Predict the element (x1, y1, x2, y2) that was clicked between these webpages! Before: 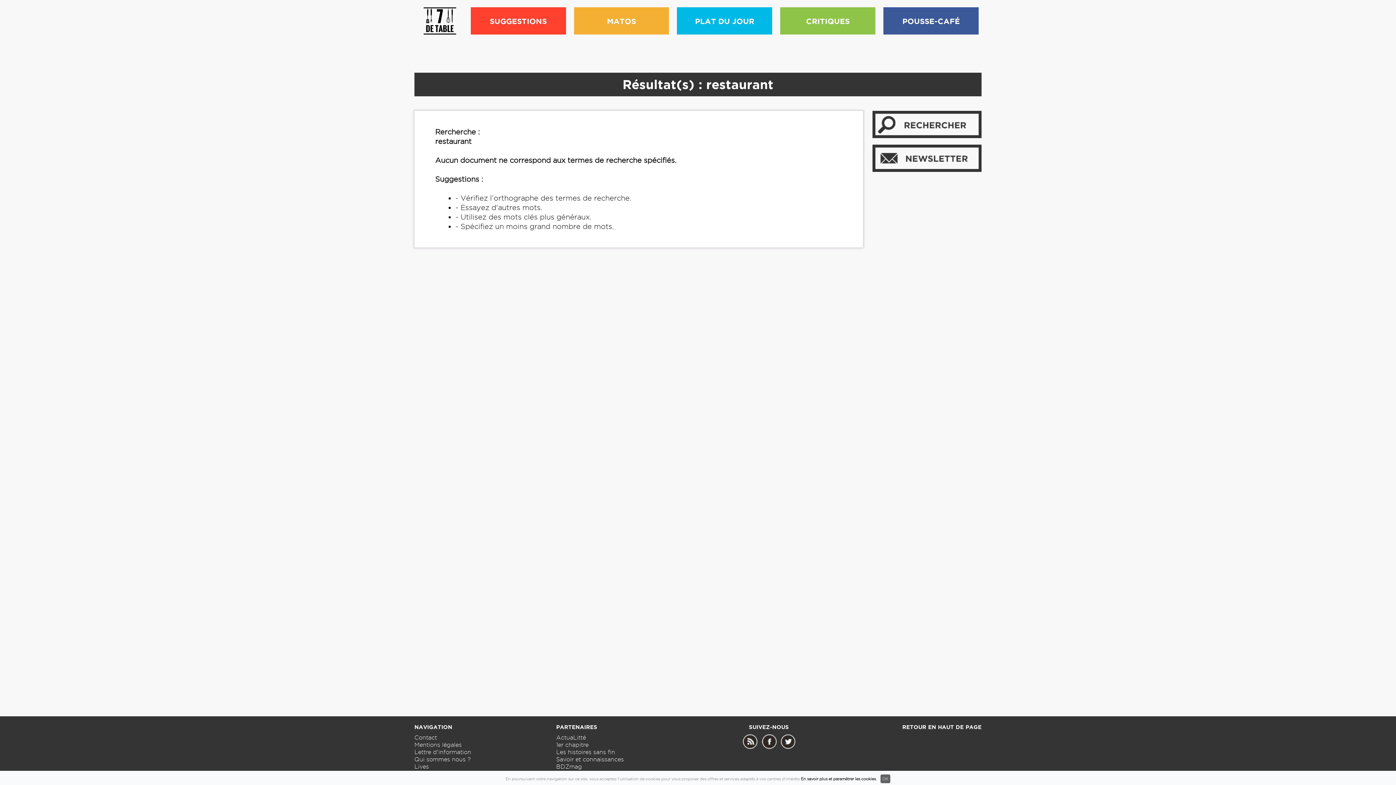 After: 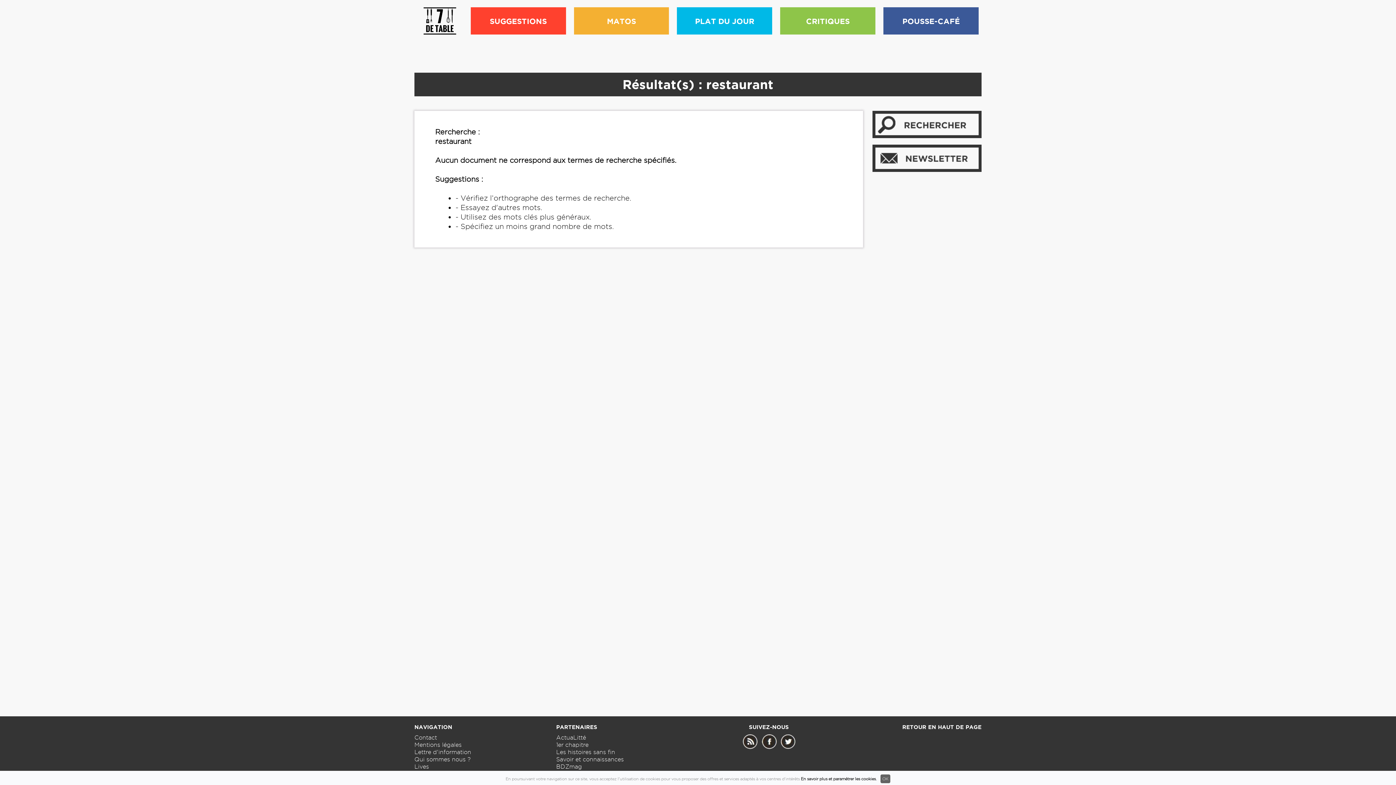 Action: bbox: (761, 744, 776, 750)